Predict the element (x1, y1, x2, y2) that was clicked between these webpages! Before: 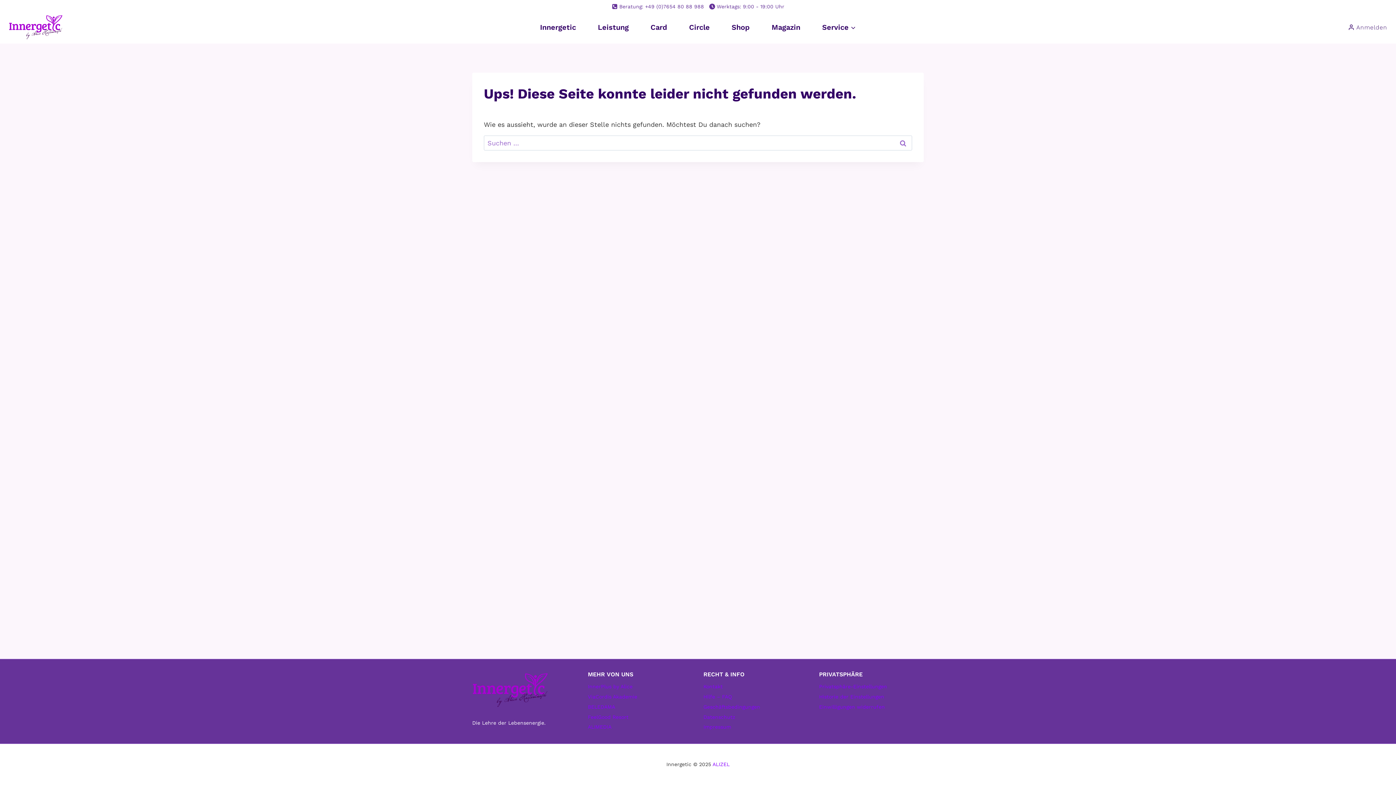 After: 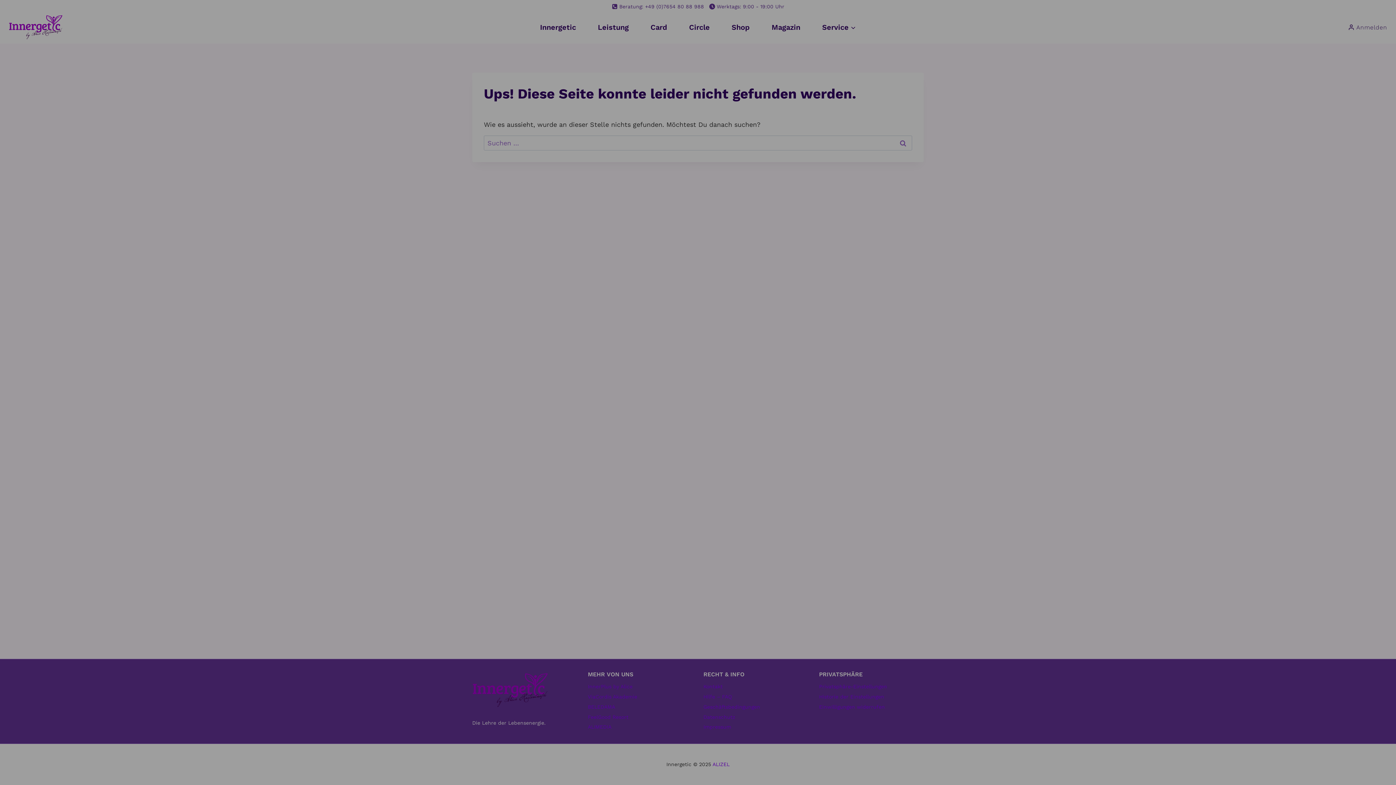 Action: label: Historie der Einstellungen bbox: (819, 692, 924, 702)